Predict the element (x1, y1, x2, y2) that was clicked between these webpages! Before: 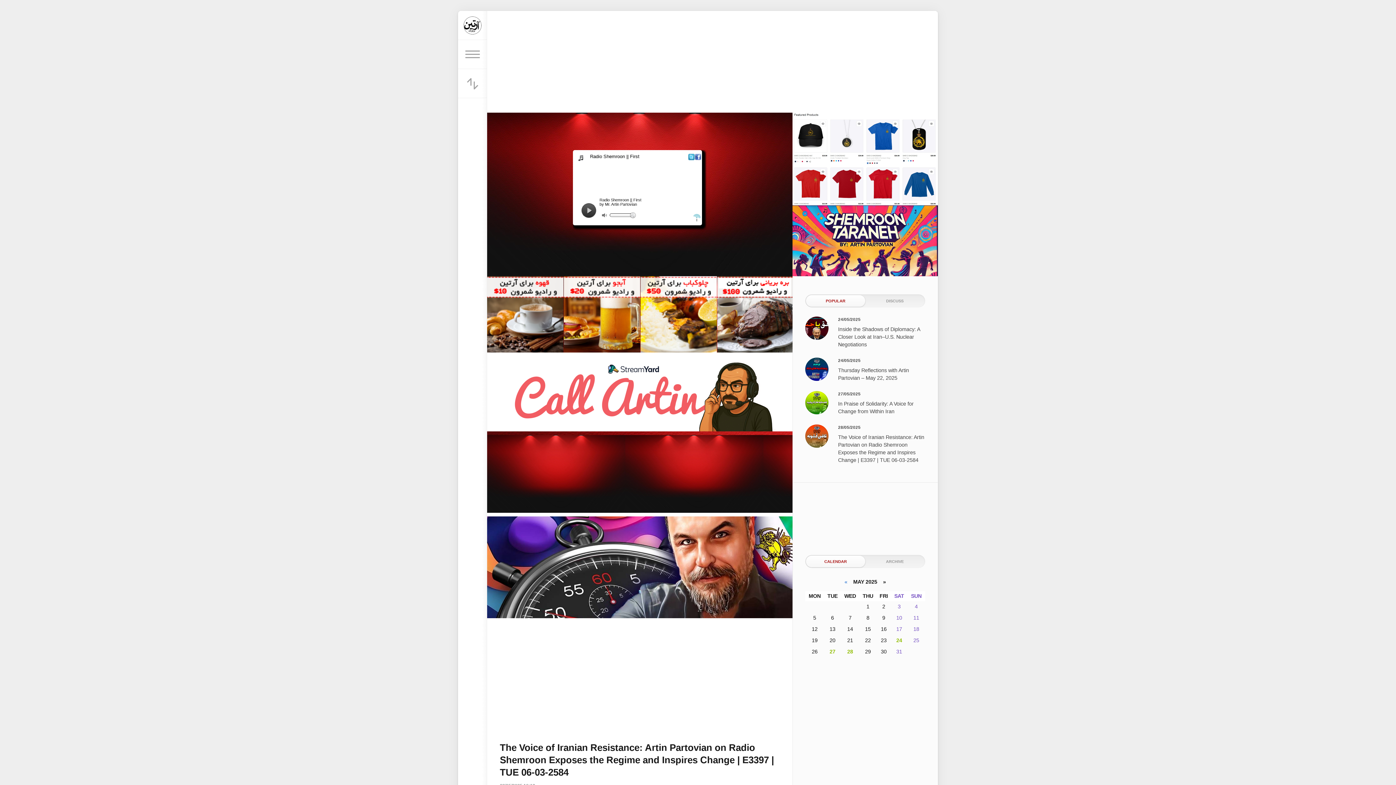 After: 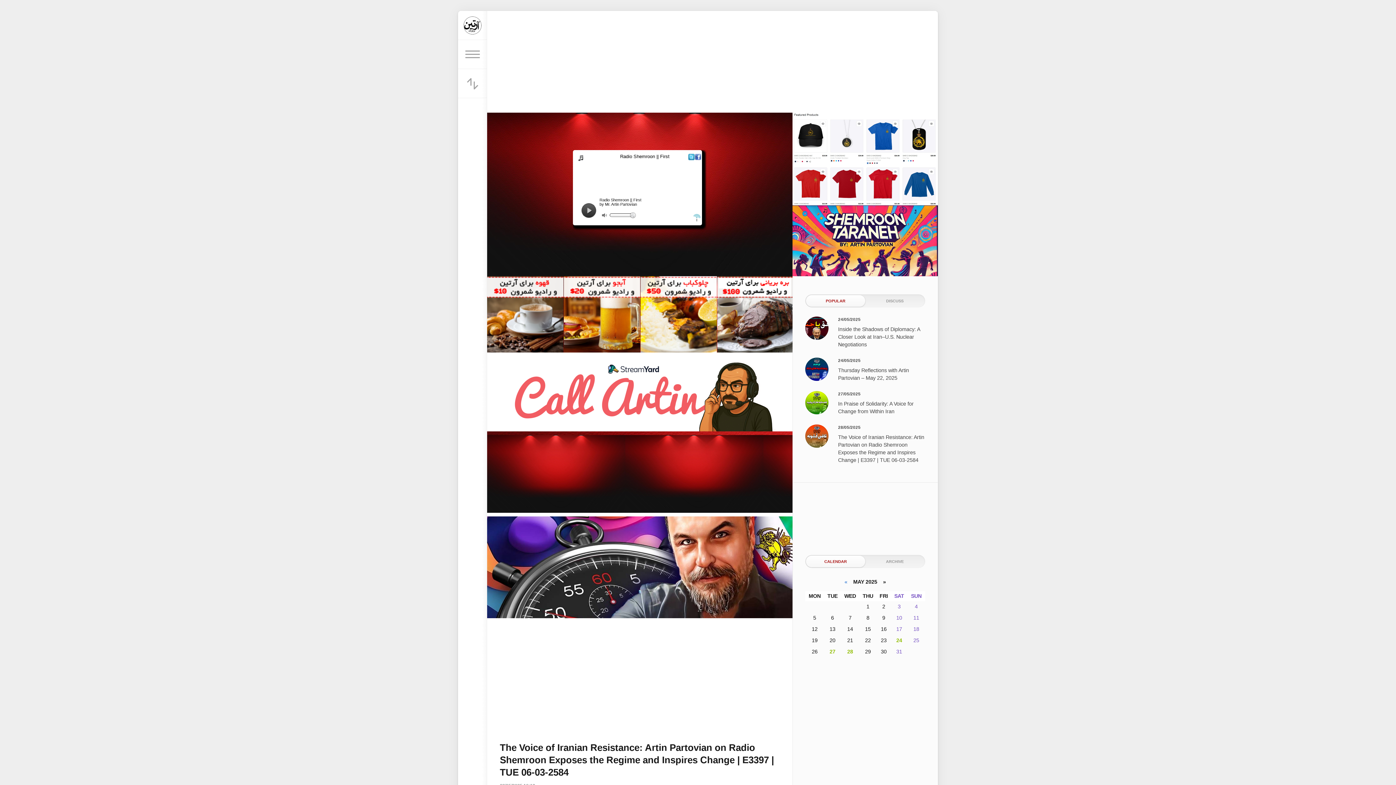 Action: bbox: (458, 10, 487, 40)